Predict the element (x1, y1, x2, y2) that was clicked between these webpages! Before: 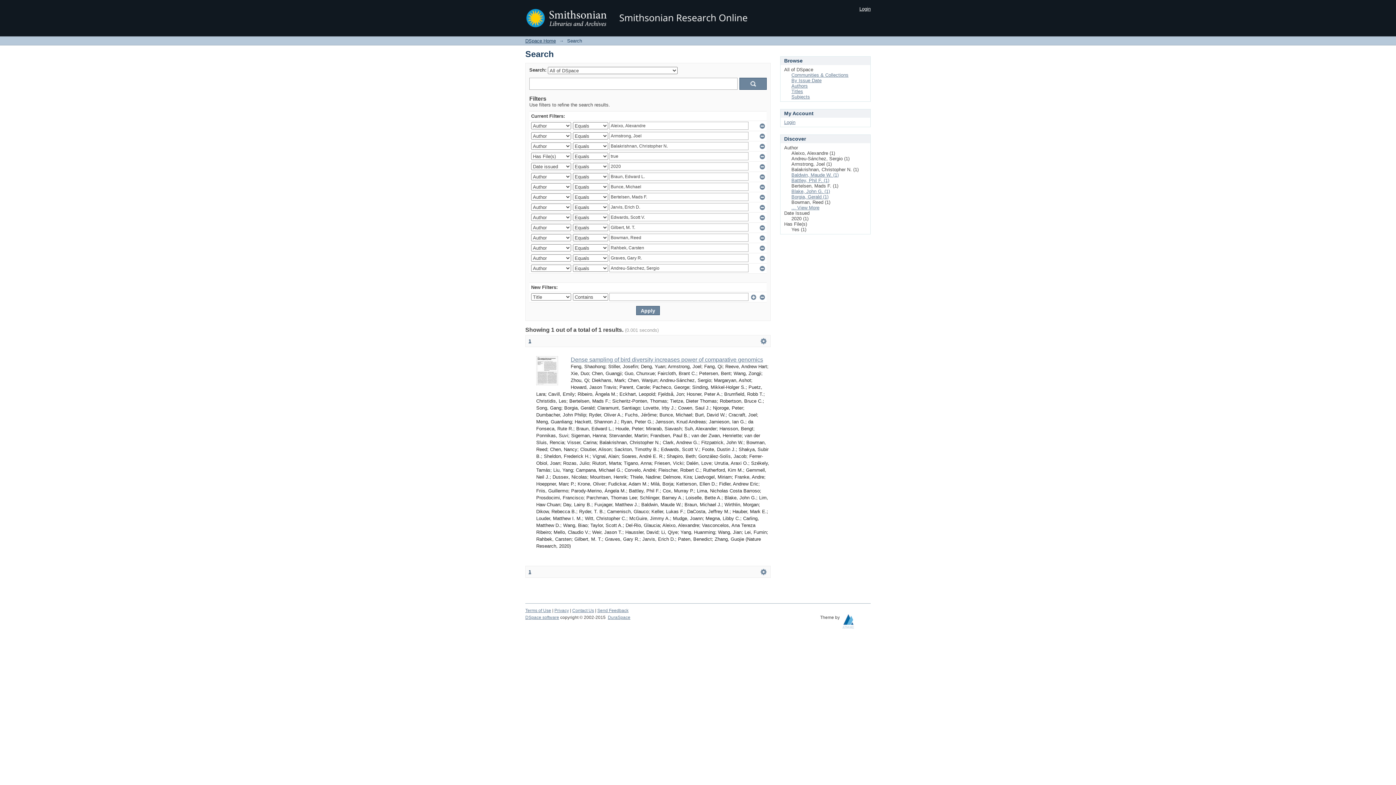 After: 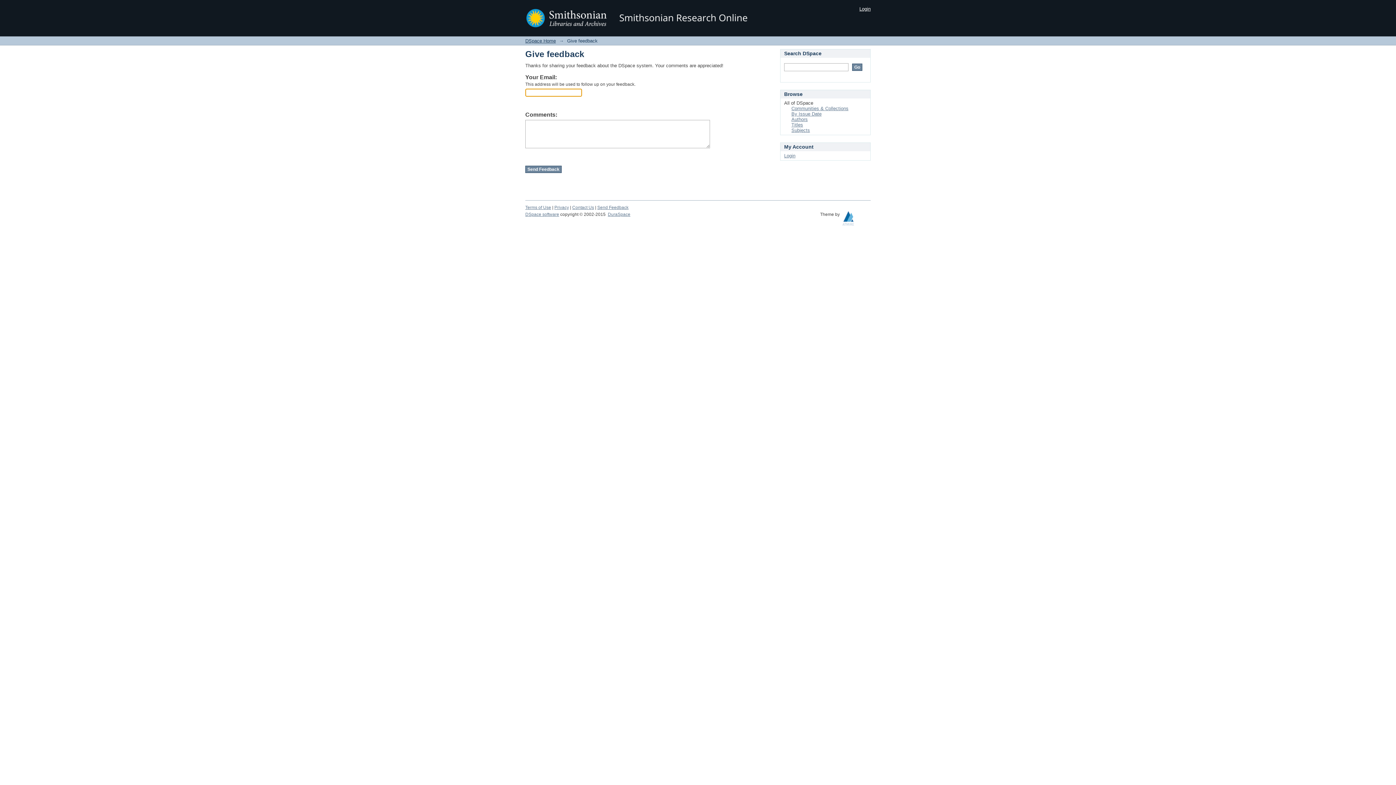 Action: label: Send Feedback bbox: (597, 608, 628, 613)